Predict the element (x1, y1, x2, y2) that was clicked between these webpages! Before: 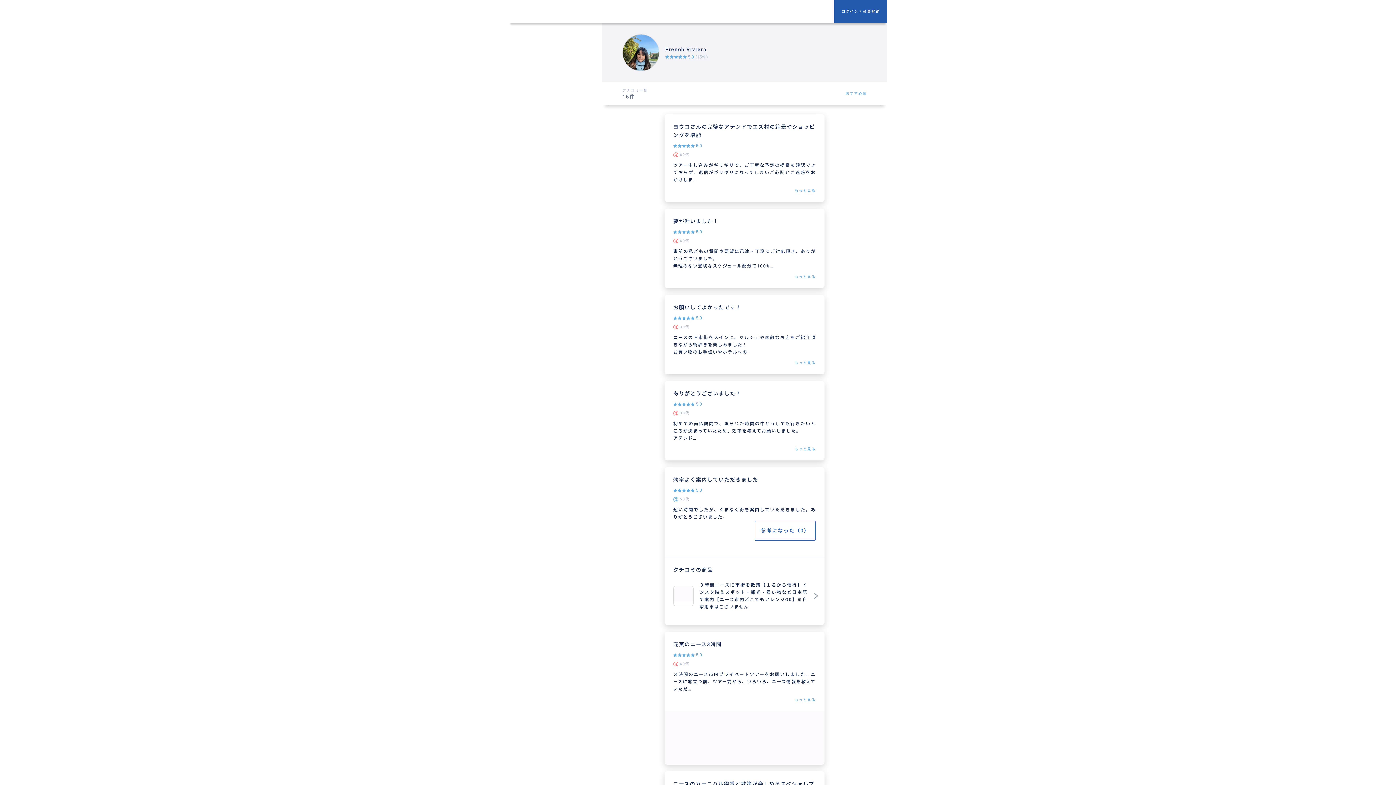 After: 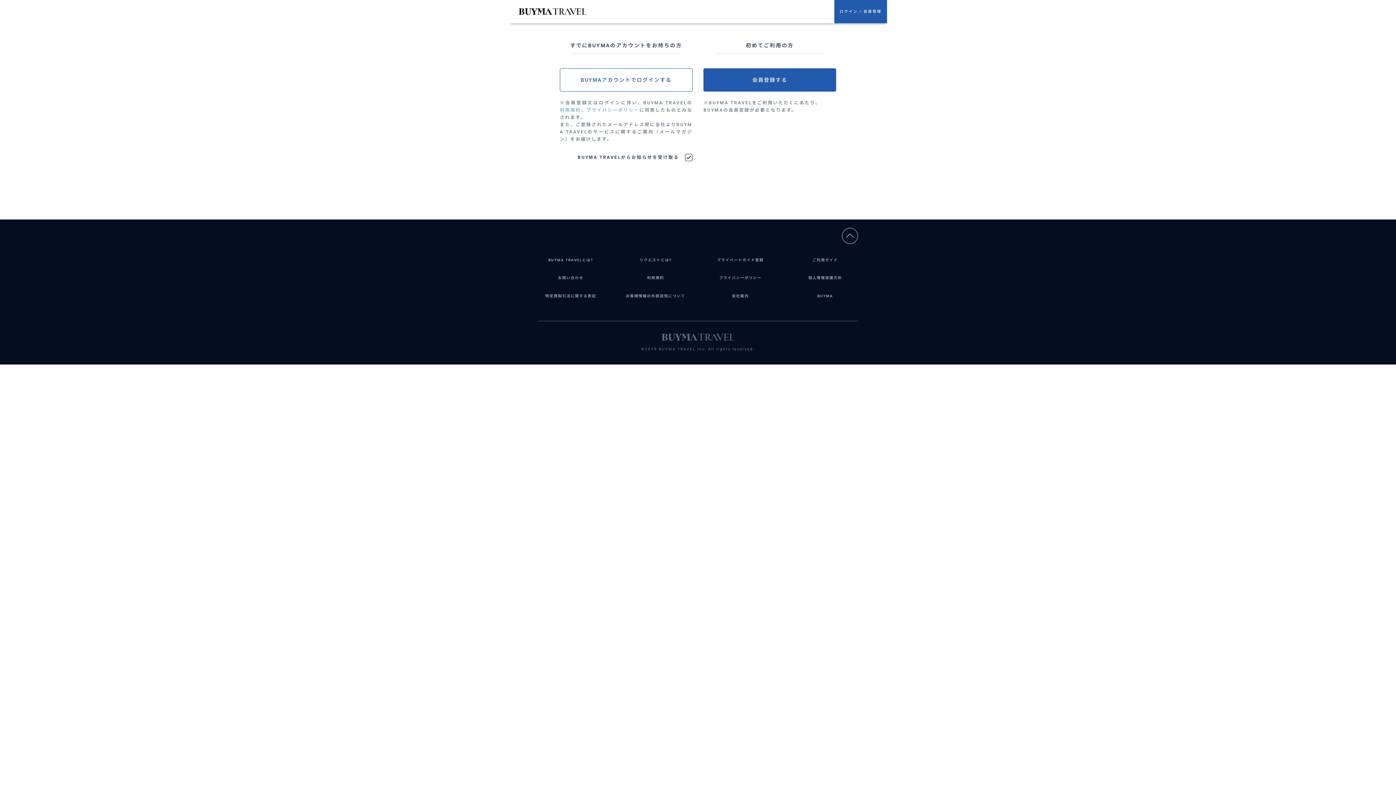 Action: bbox: (834, 0, 887, 23) label: ログイン / 会員登録